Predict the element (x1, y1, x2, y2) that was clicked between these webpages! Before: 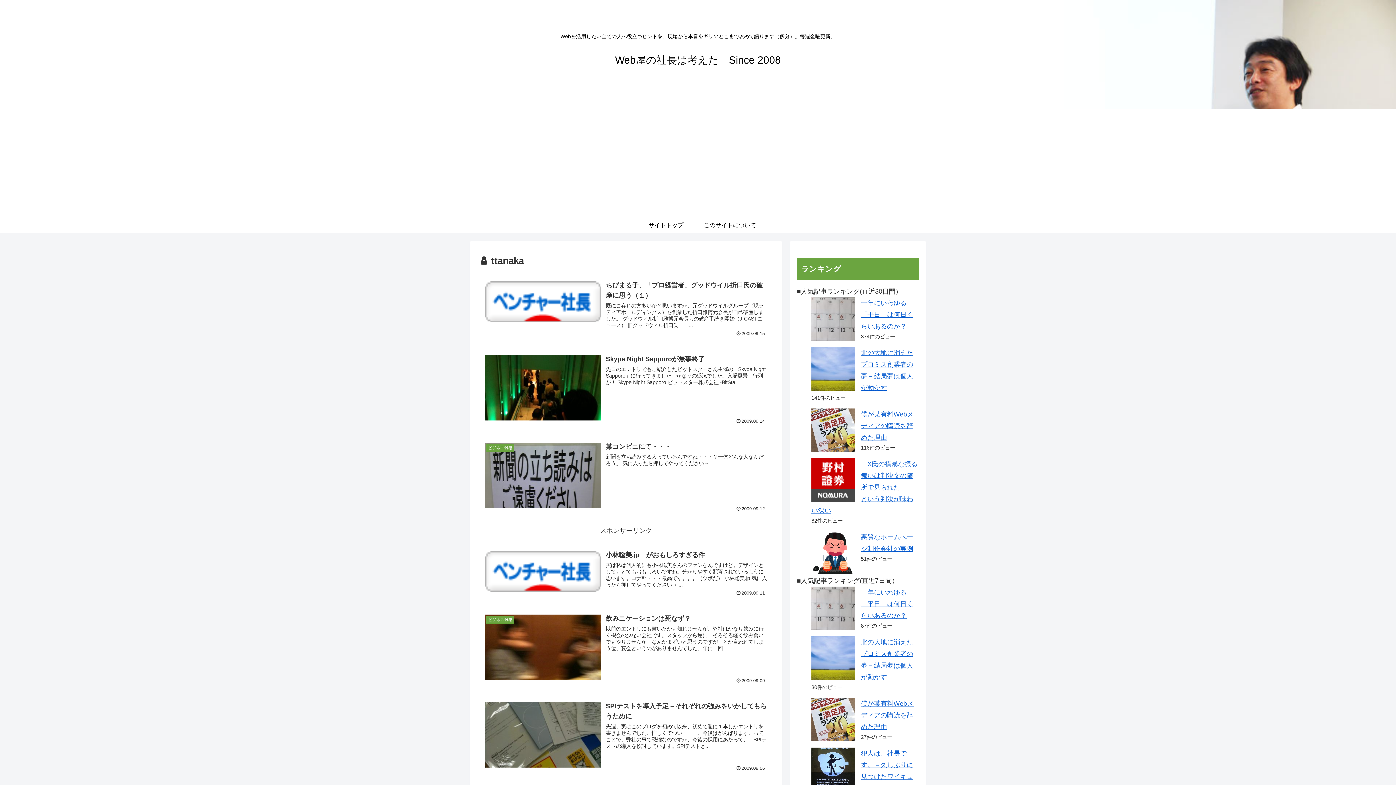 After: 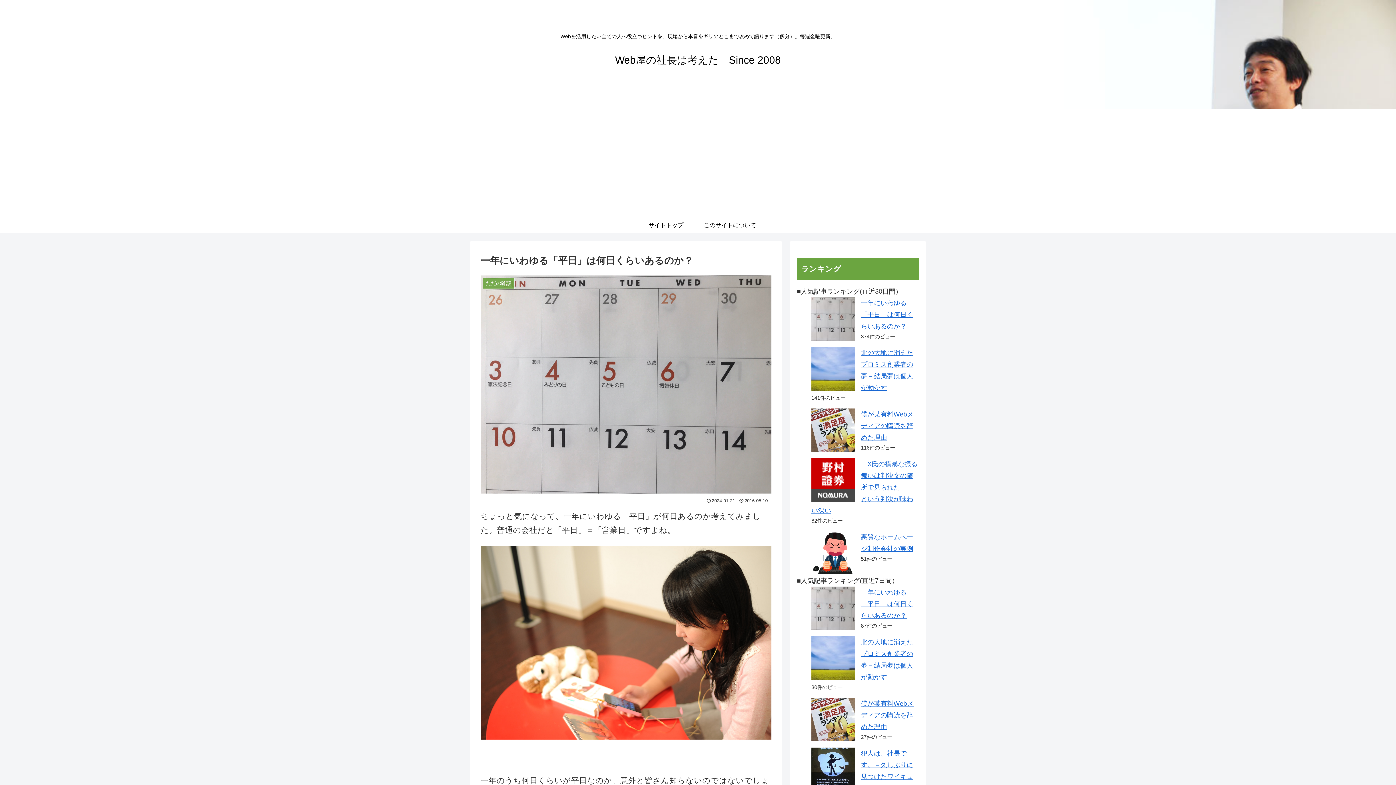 Action: label: 一年にいわゆる「平日」は何日くらいあるのか？ bbox: (861, 299, 913, 330)